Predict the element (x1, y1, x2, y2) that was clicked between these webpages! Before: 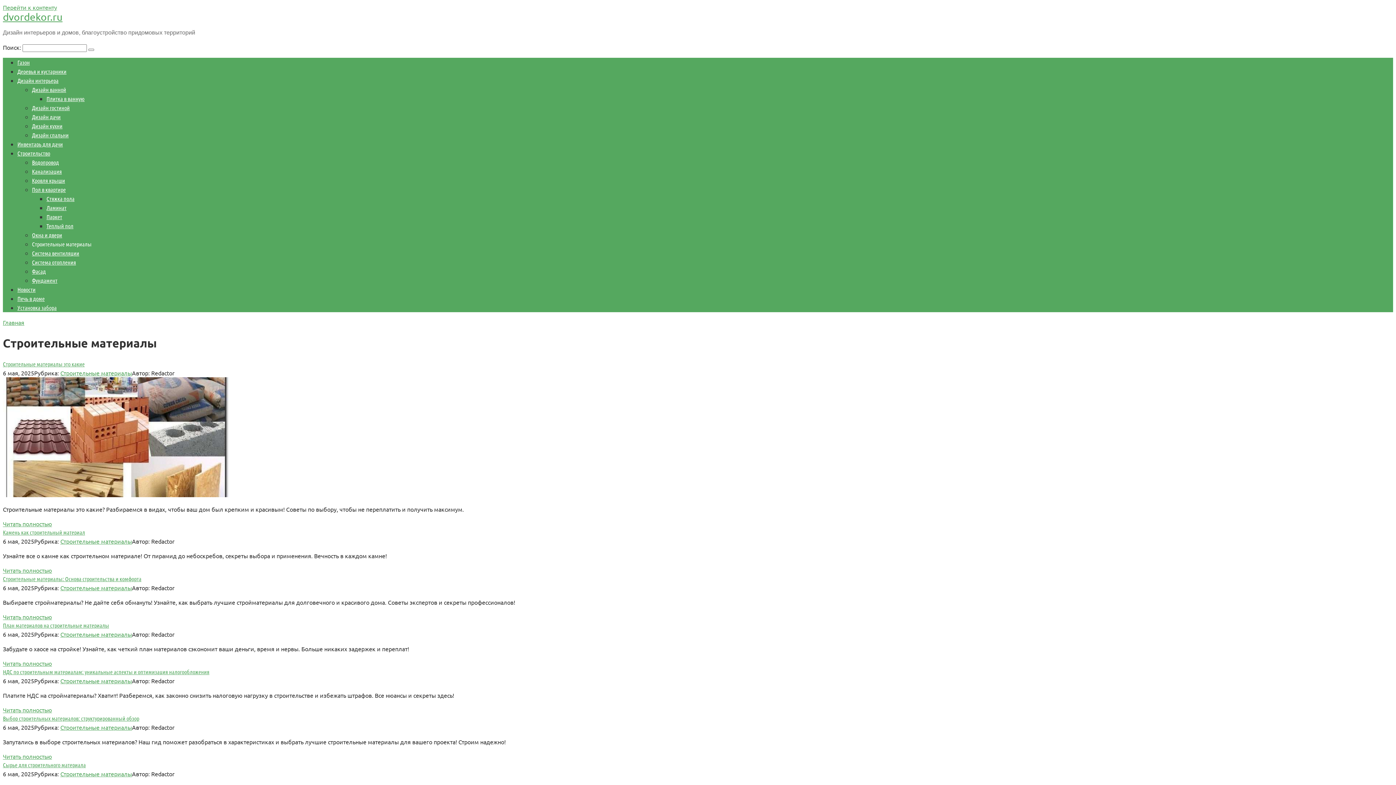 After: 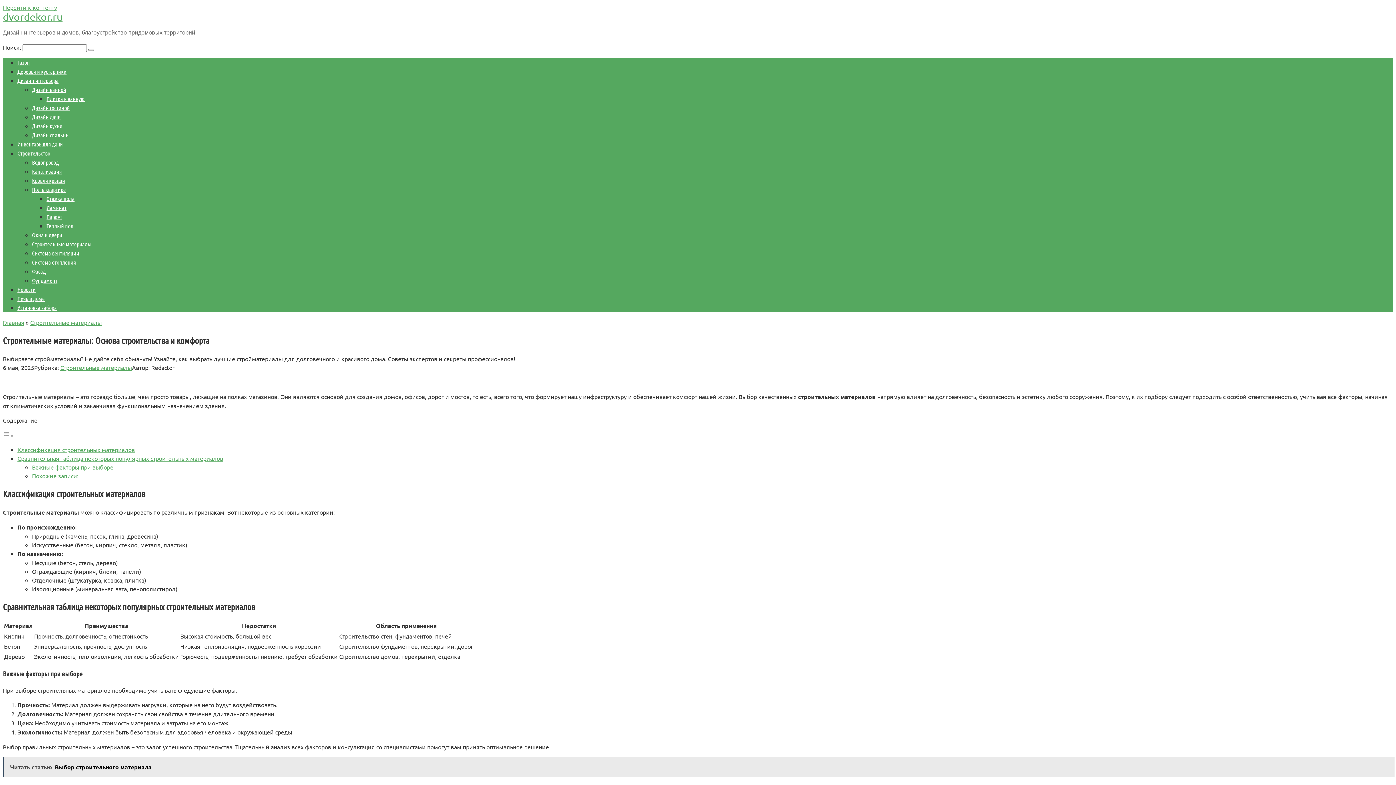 Action: bbox: (2, 613, 52, 620) label: Читать полностью